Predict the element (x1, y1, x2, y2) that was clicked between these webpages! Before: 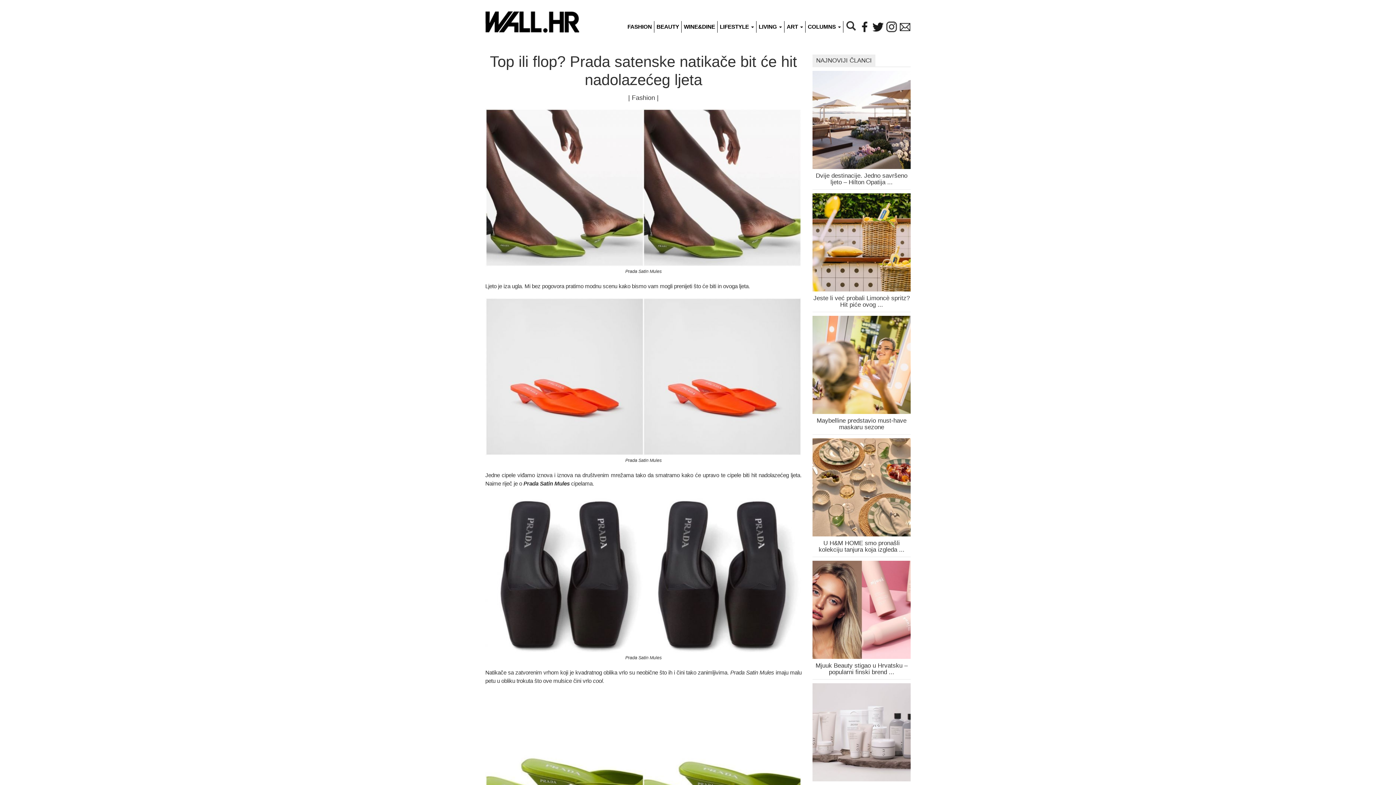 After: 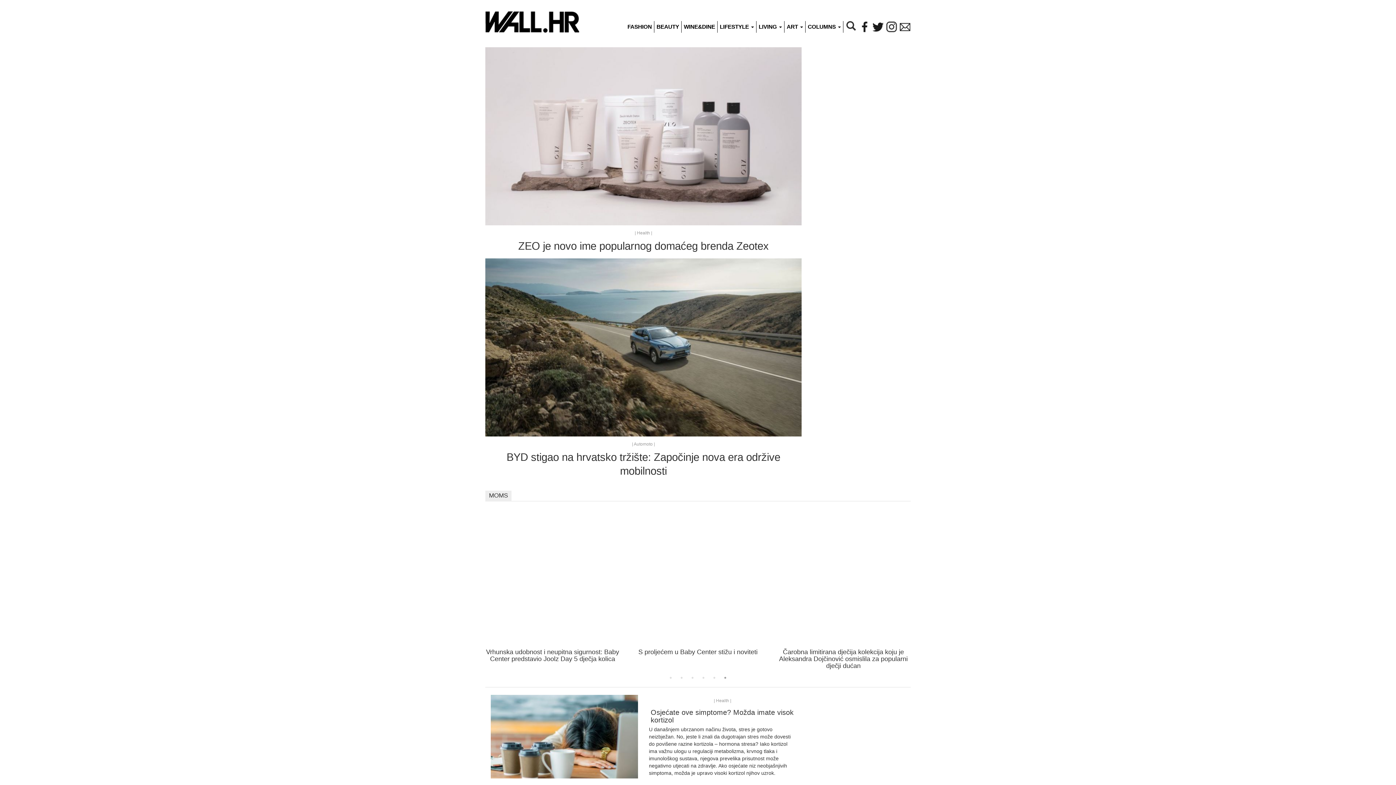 Action: label: LIFESTYLE  bbox: (717, 21, 756, 32)